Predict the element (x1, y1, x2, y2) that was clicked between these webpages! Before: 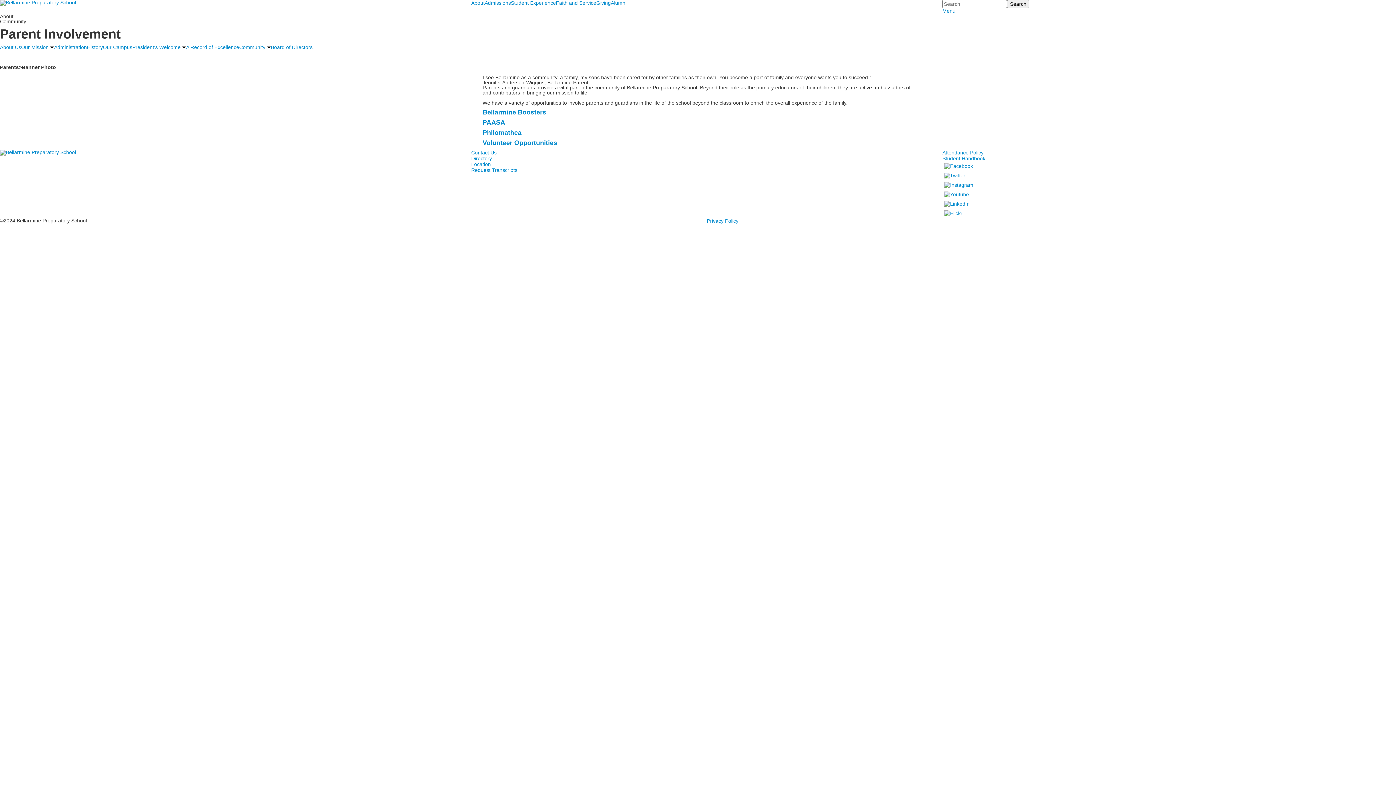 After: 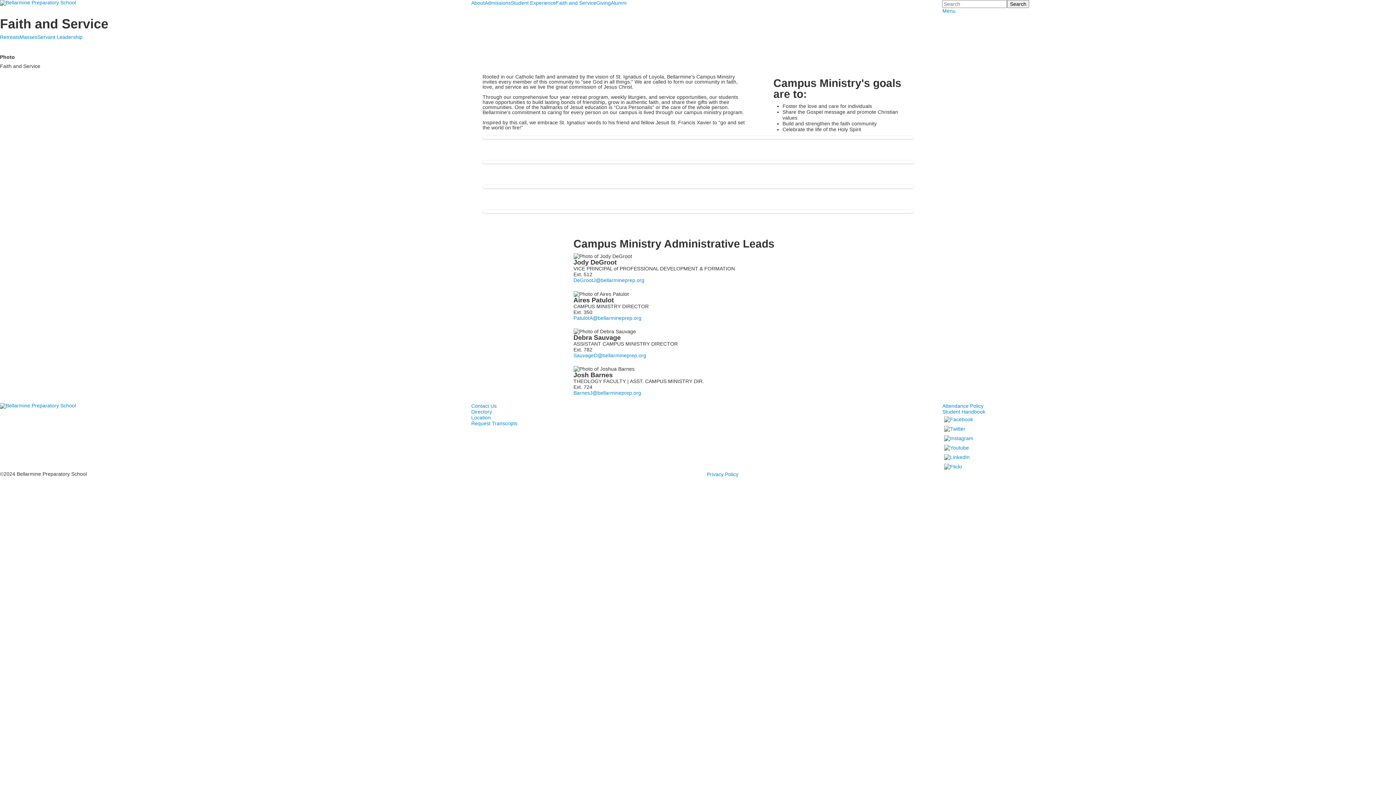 Action: label: Faith and Service bbox: (556, 0, 596, 5)